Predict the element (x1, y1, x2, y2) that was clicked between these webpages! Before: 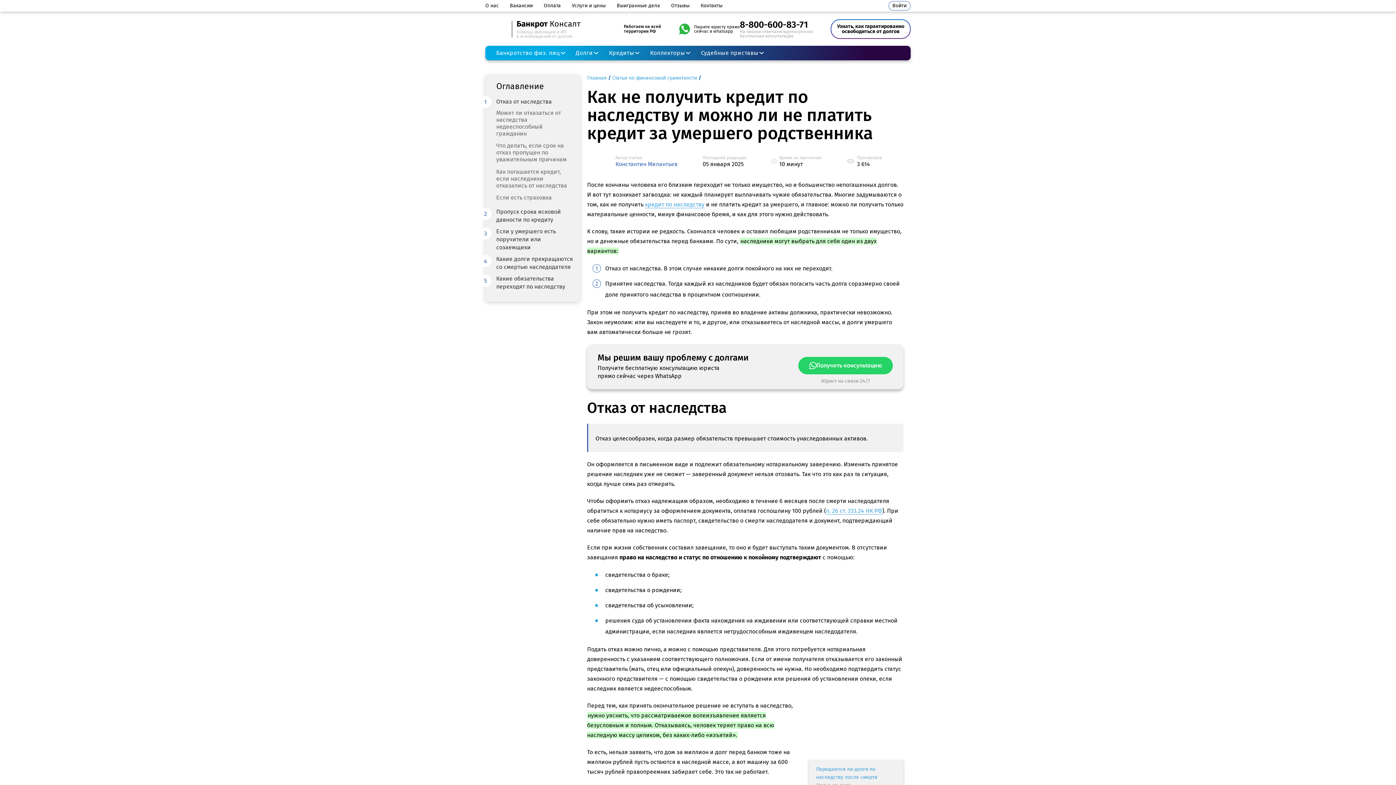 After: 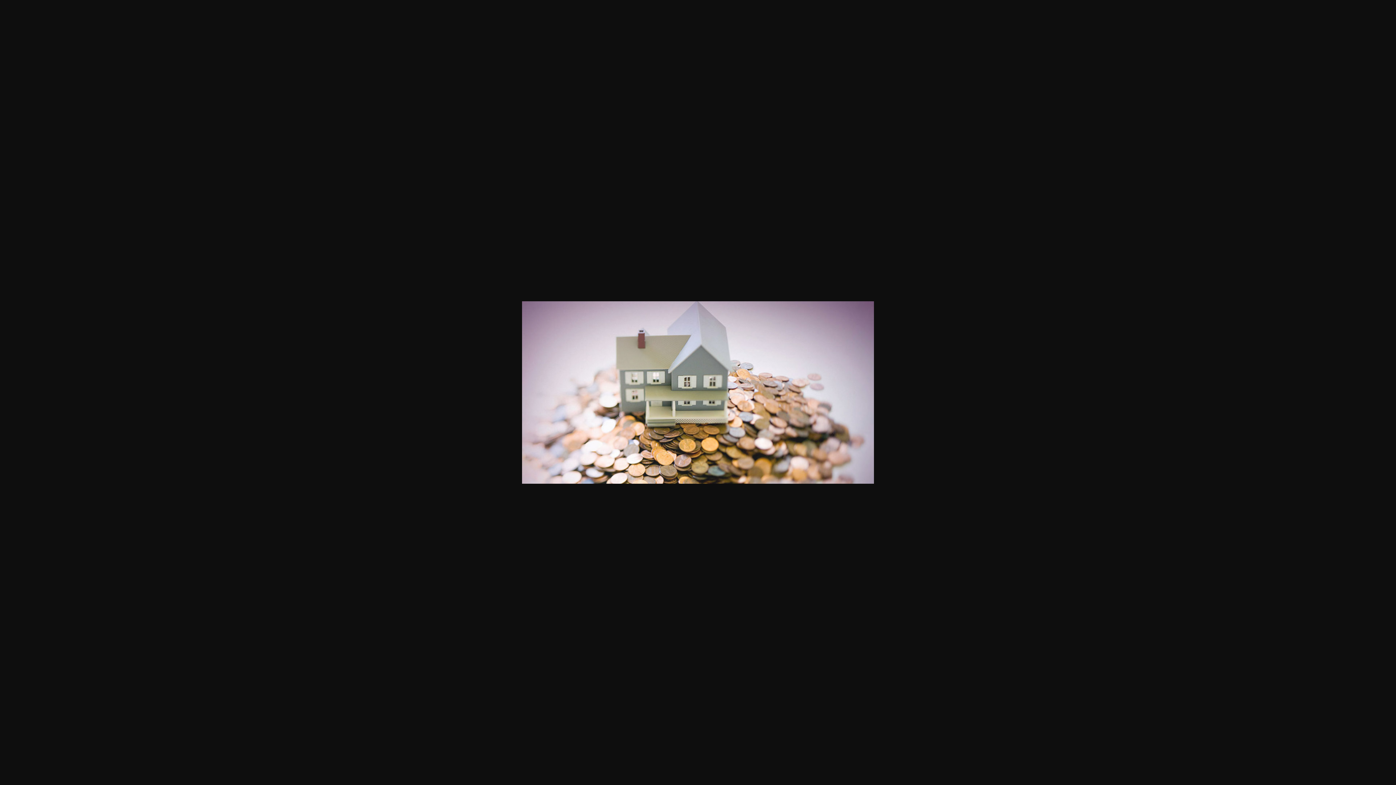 Action: bbox: (809, 701, 903, 764)